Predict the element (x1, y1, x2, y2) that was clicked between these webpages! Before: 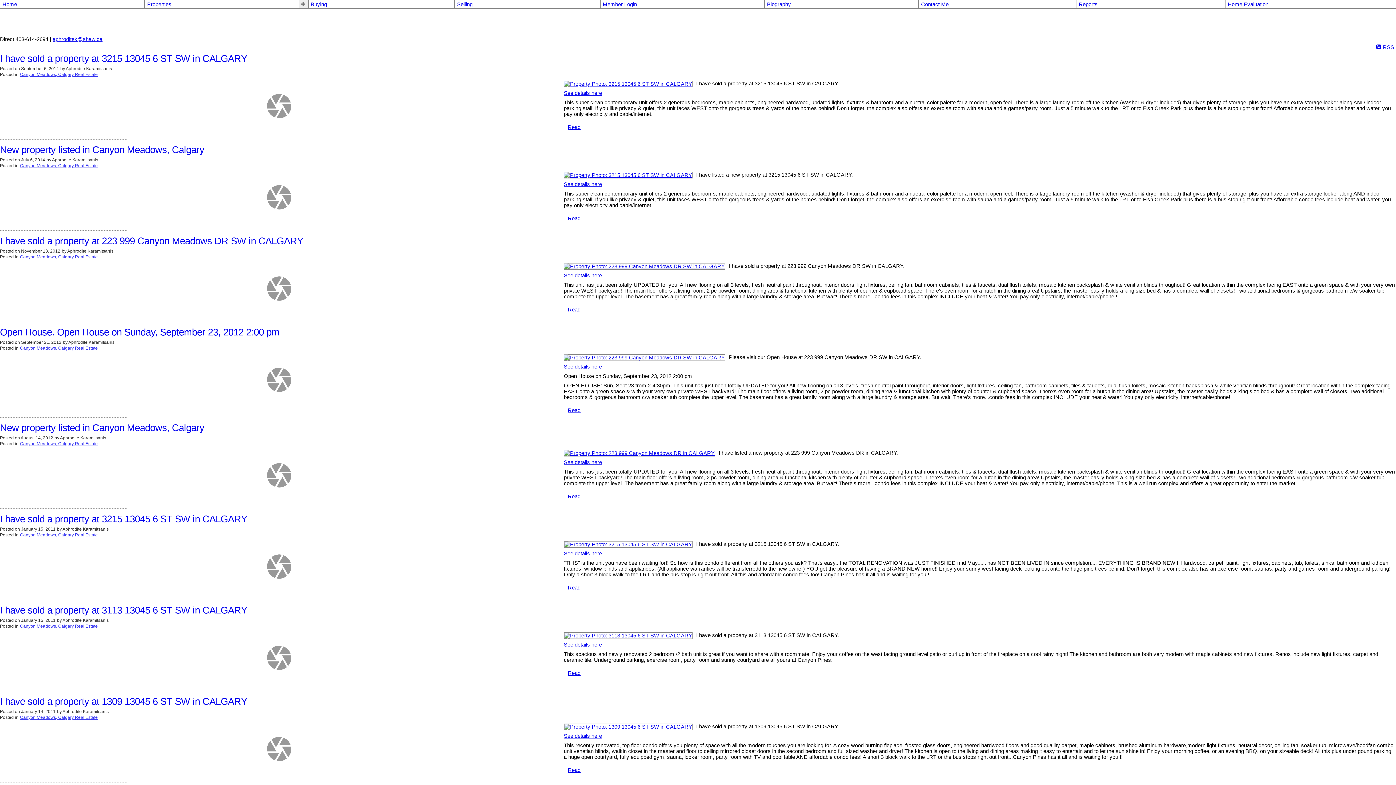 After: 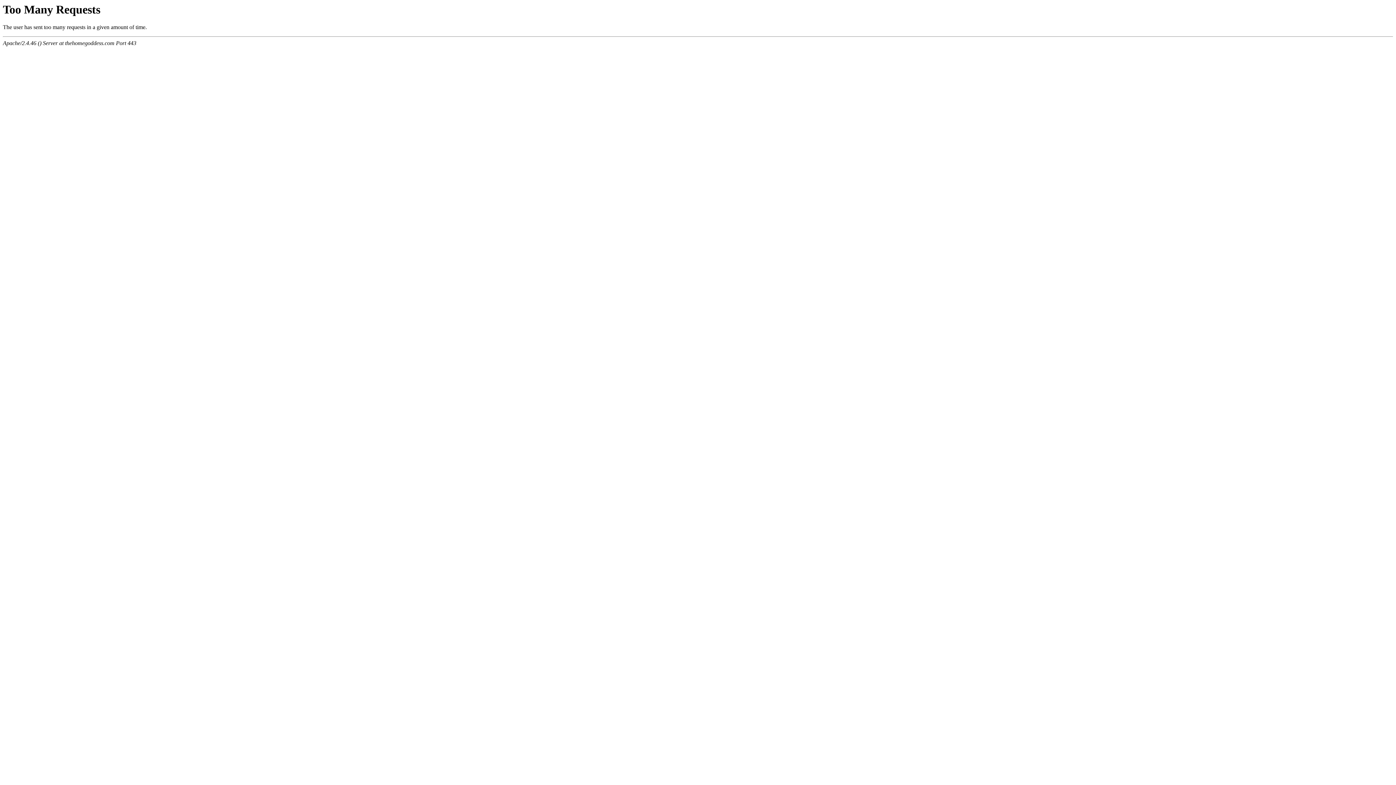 Action: label: See details here bbox: (564, 551, 602, 556)